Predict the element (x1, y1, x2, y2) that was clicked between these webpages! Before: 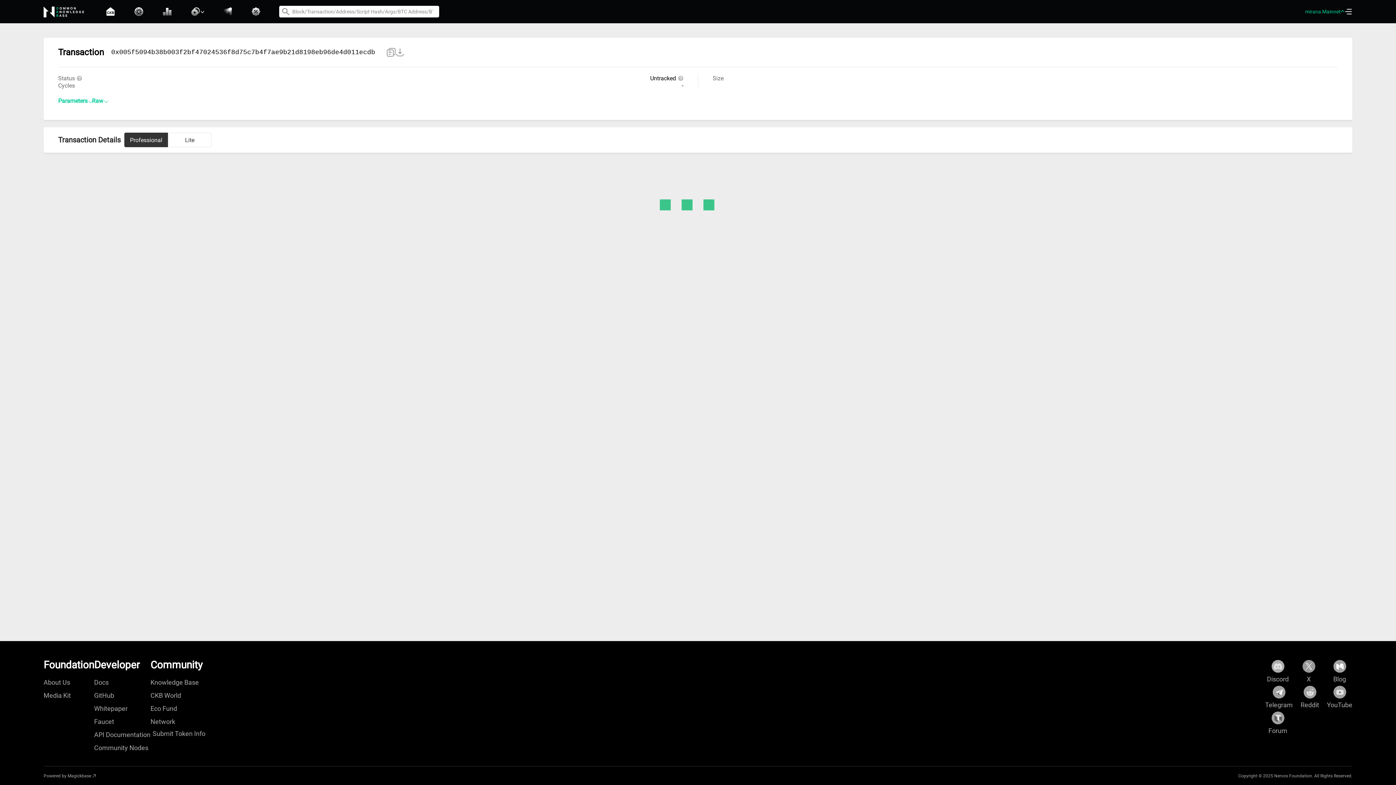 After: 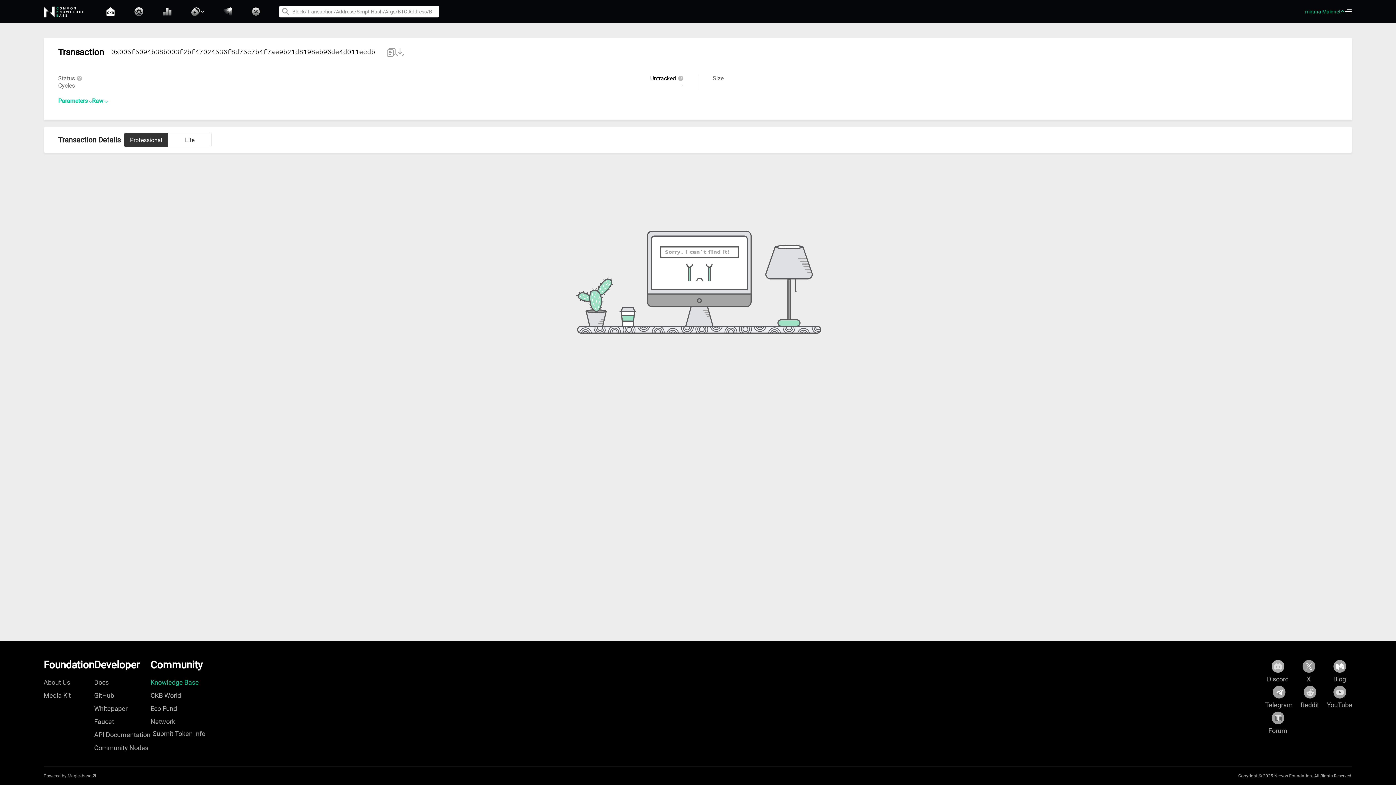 Action: bbox: (150, 676, 198, 689) label: Knowledge Base